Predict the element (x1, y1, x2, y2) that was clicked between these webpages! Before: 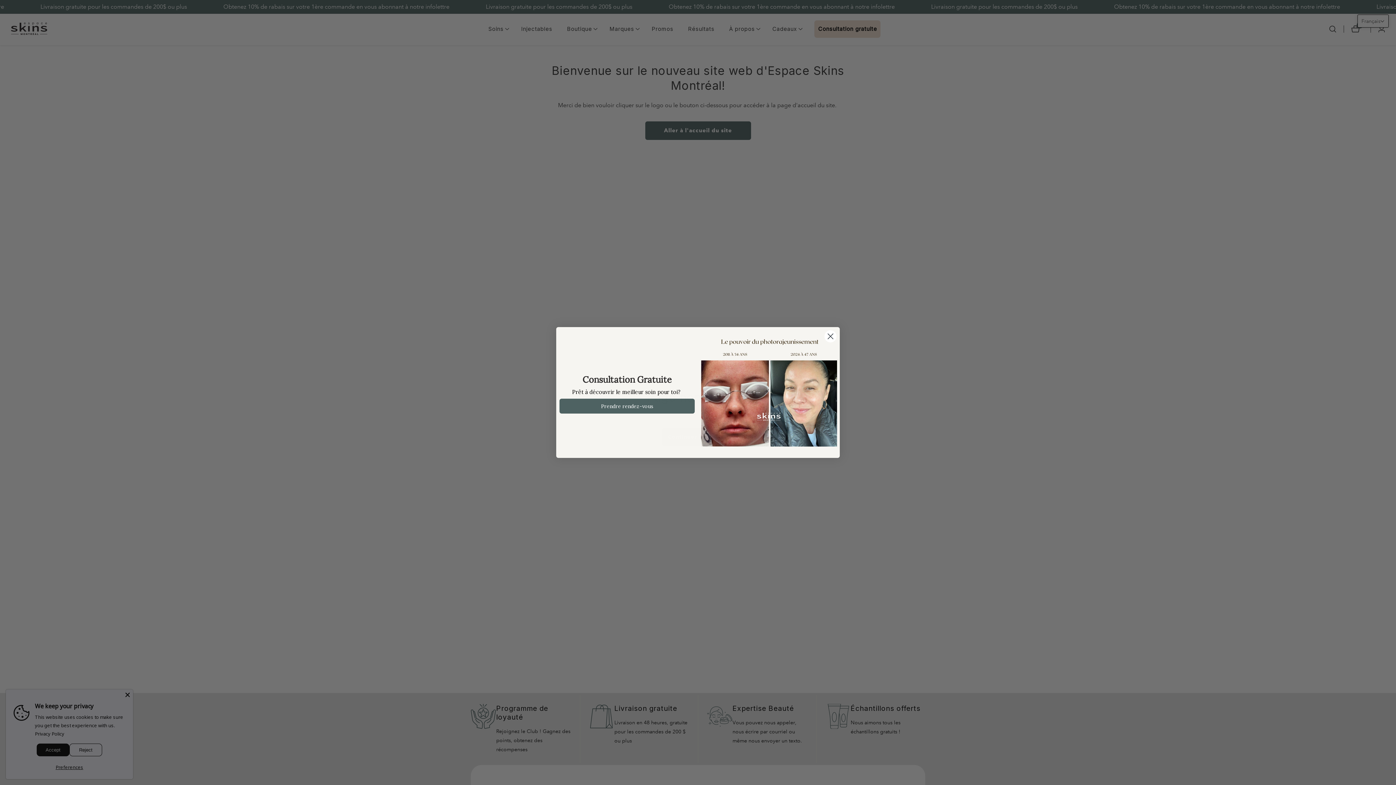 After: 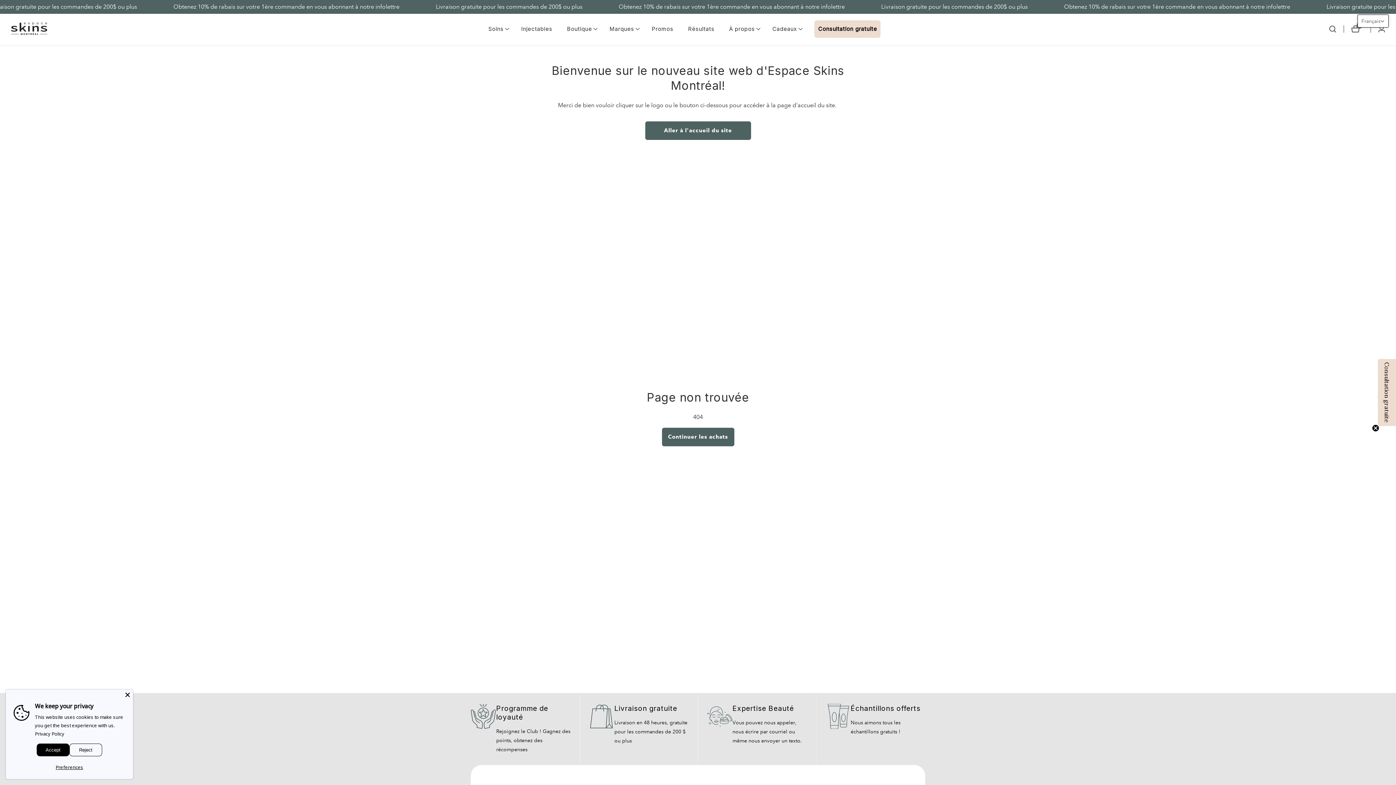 Action: label: Close dialog bbox: (824, 330, 837, 342)